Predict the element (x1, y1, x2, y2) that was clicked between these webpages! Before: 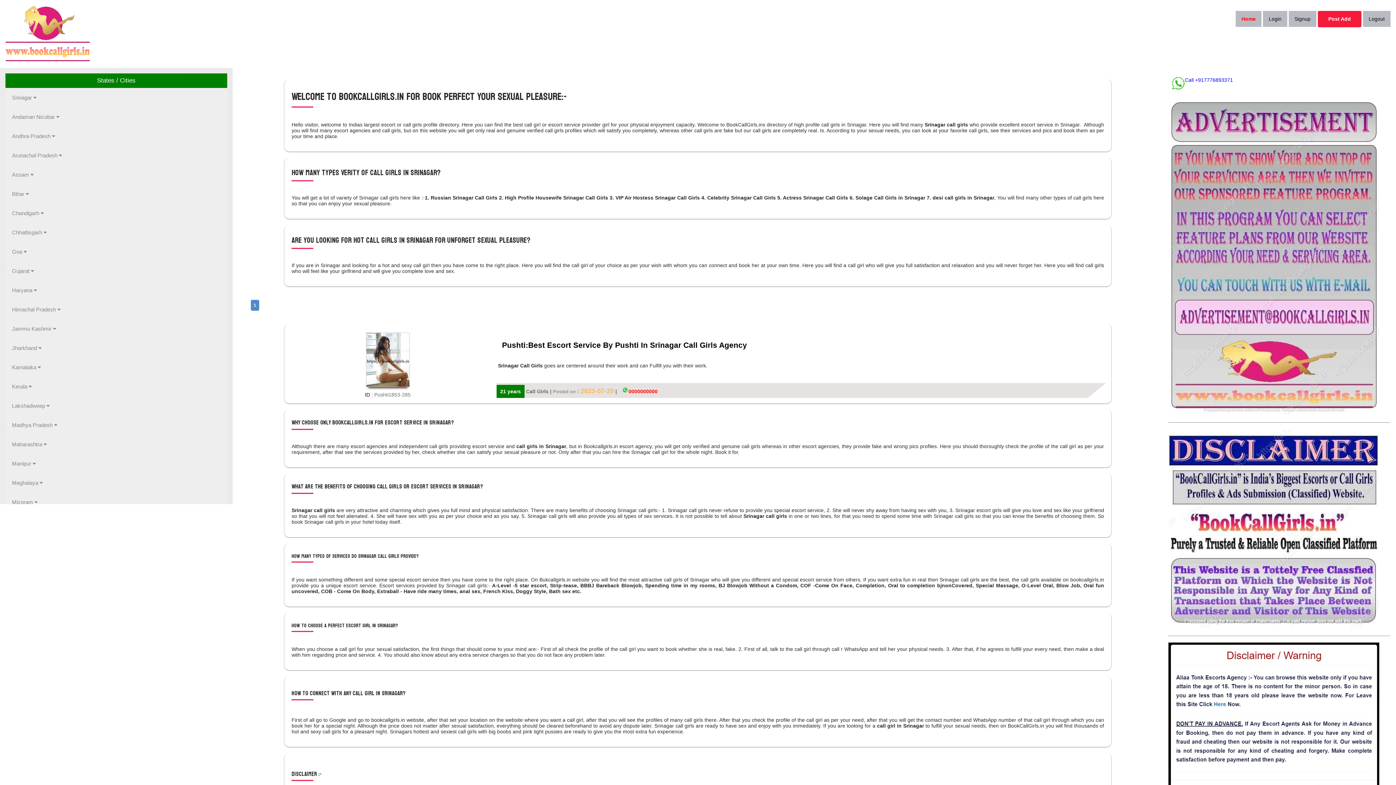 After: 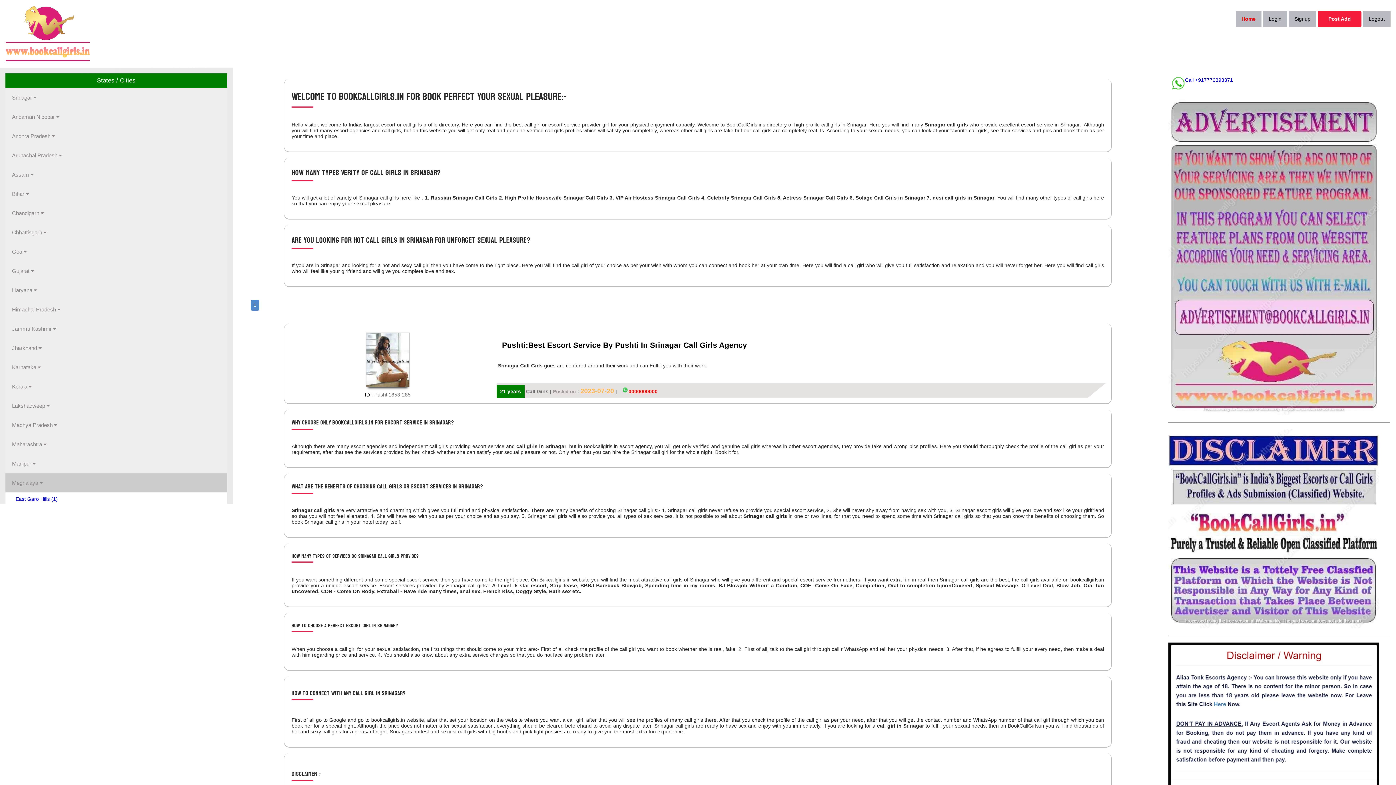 Action: label: Meghalaya  bbox: (5, 473, 227, 492)